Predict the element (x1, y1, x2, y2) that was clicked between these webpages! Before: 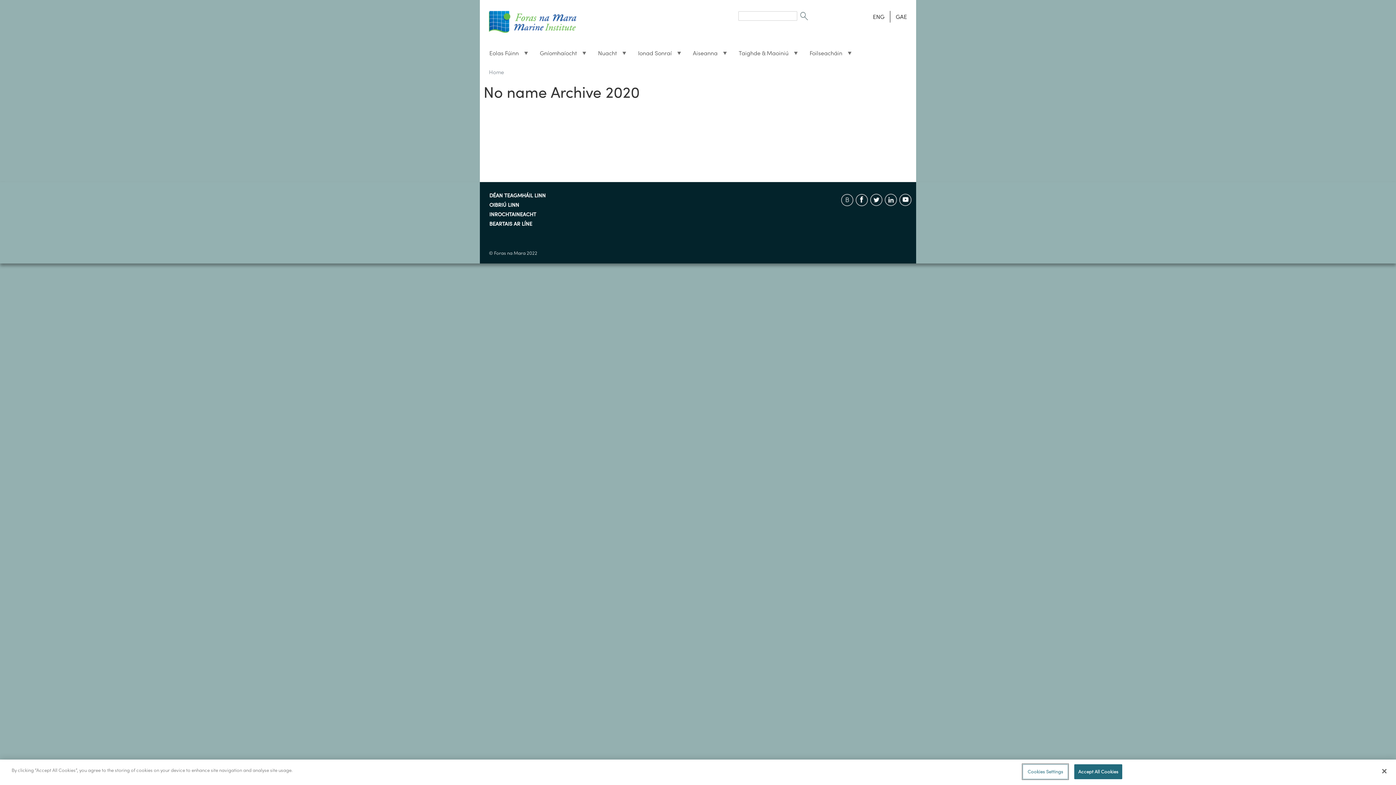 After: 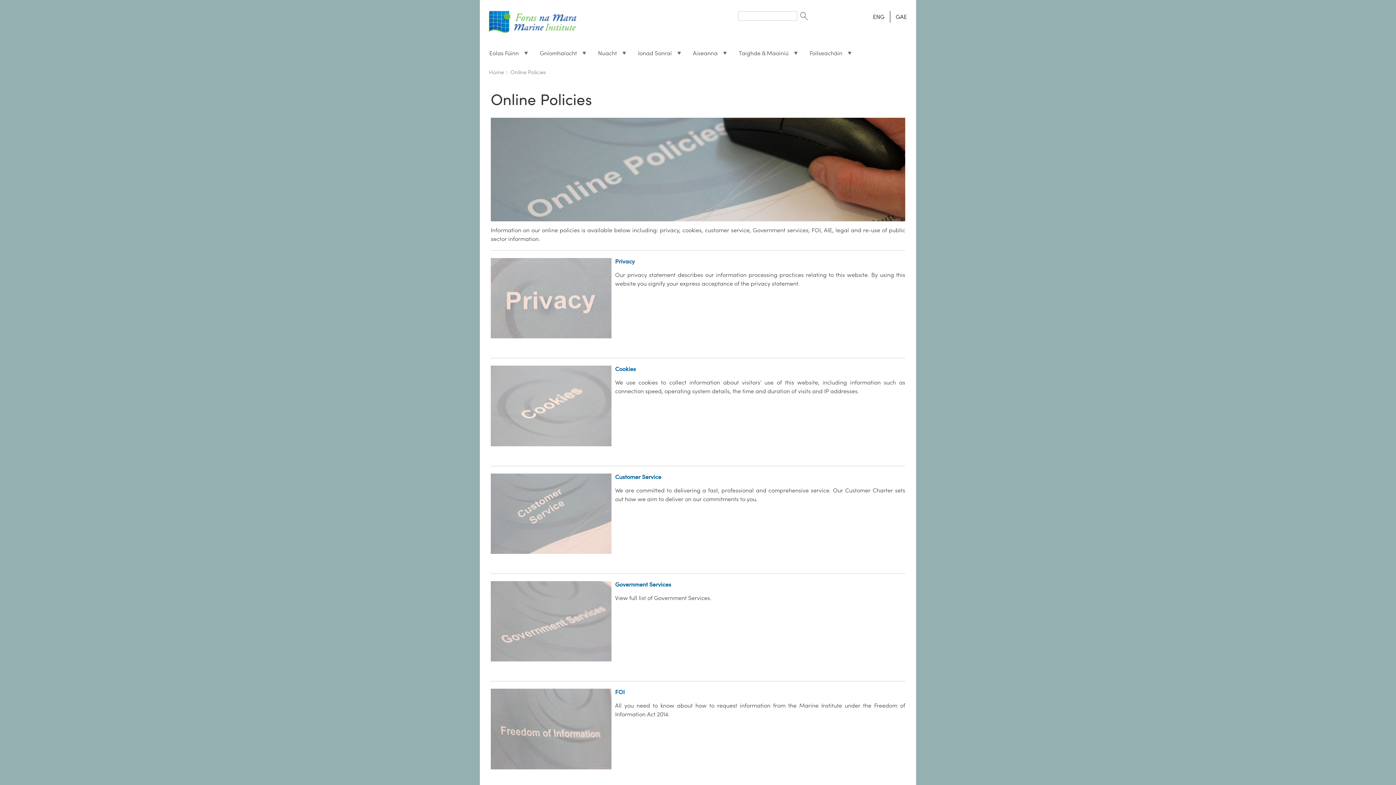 Action: bbox: (483, 221, 556, 230) label: BEARTAIS AR LÍNE